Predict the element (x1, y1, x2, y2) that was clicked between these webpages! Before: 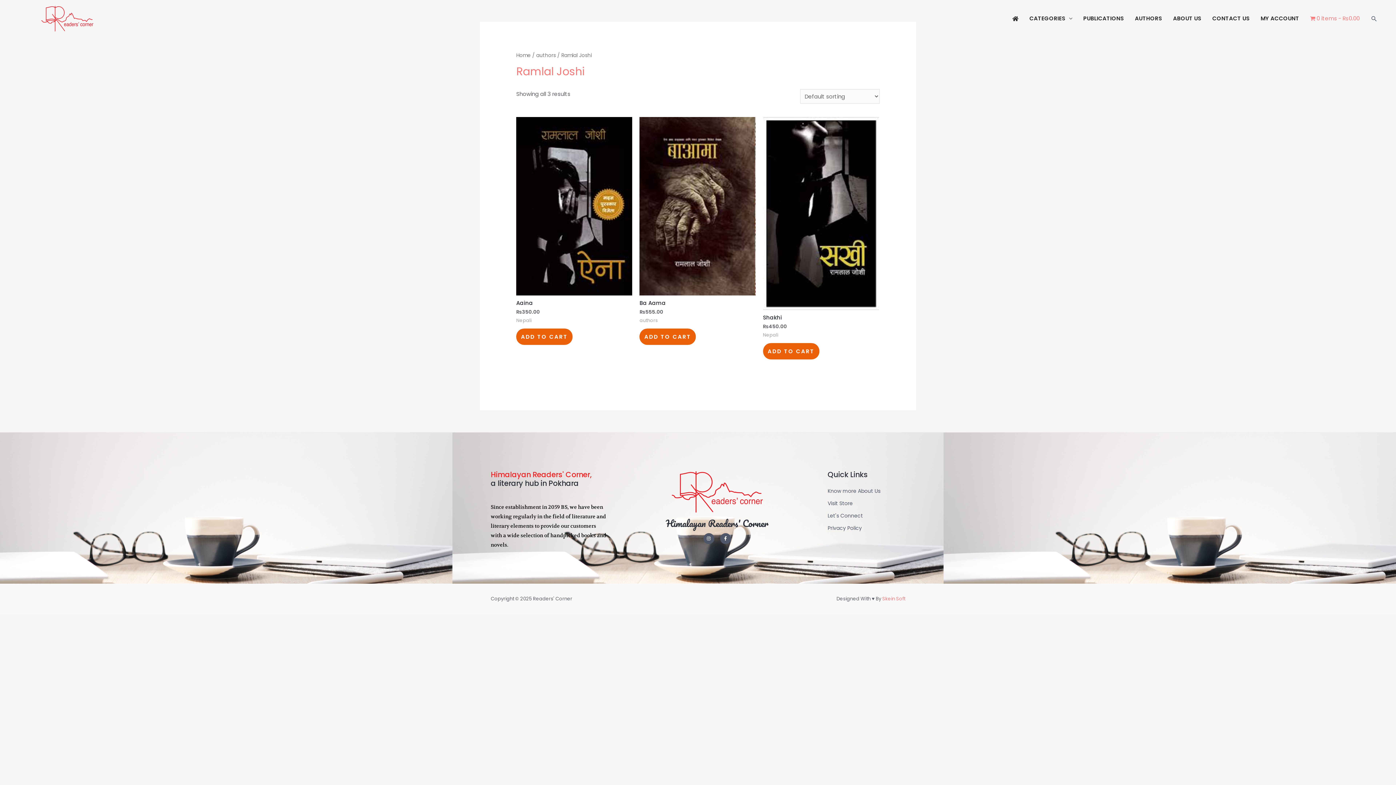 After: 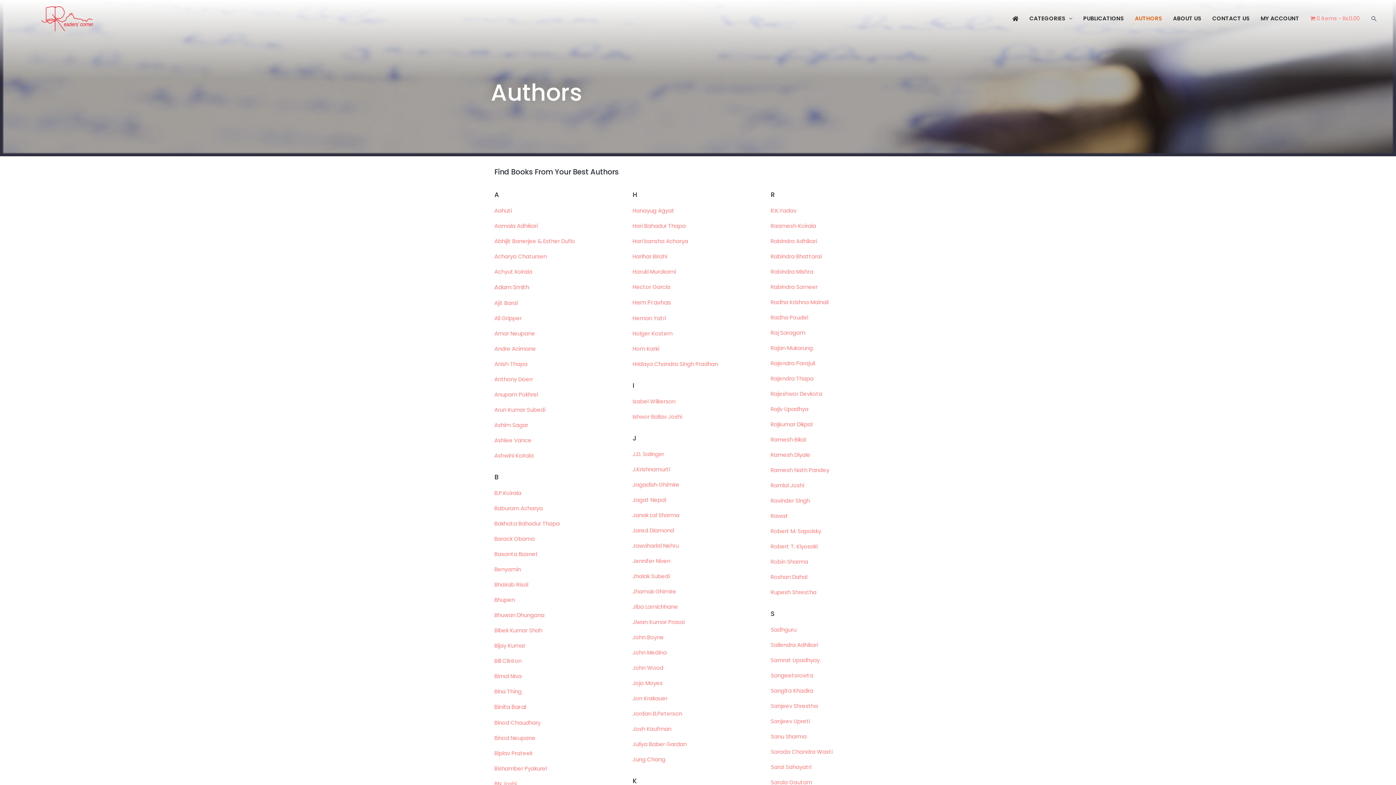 Action: bbox: (1129, 7, 1167, 29) label: AUTHORS